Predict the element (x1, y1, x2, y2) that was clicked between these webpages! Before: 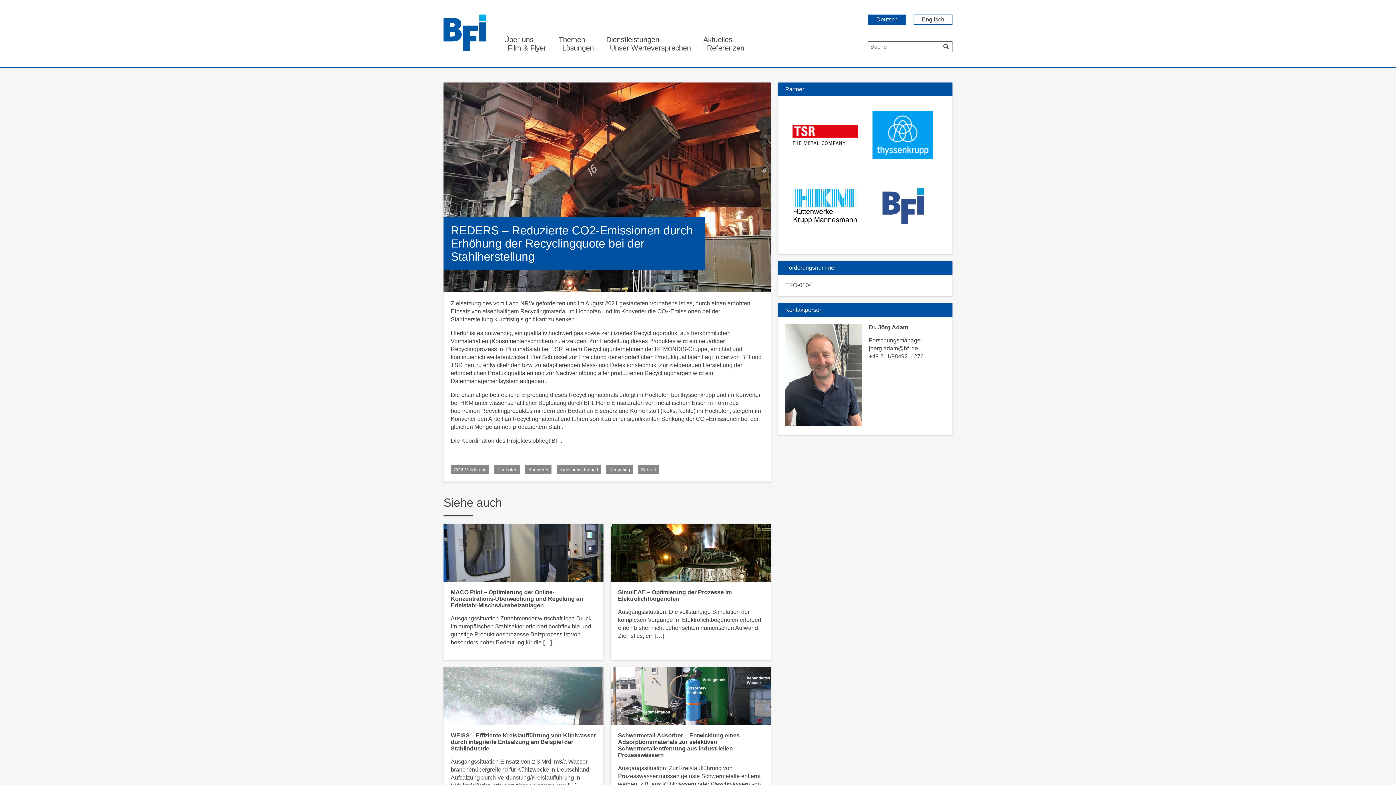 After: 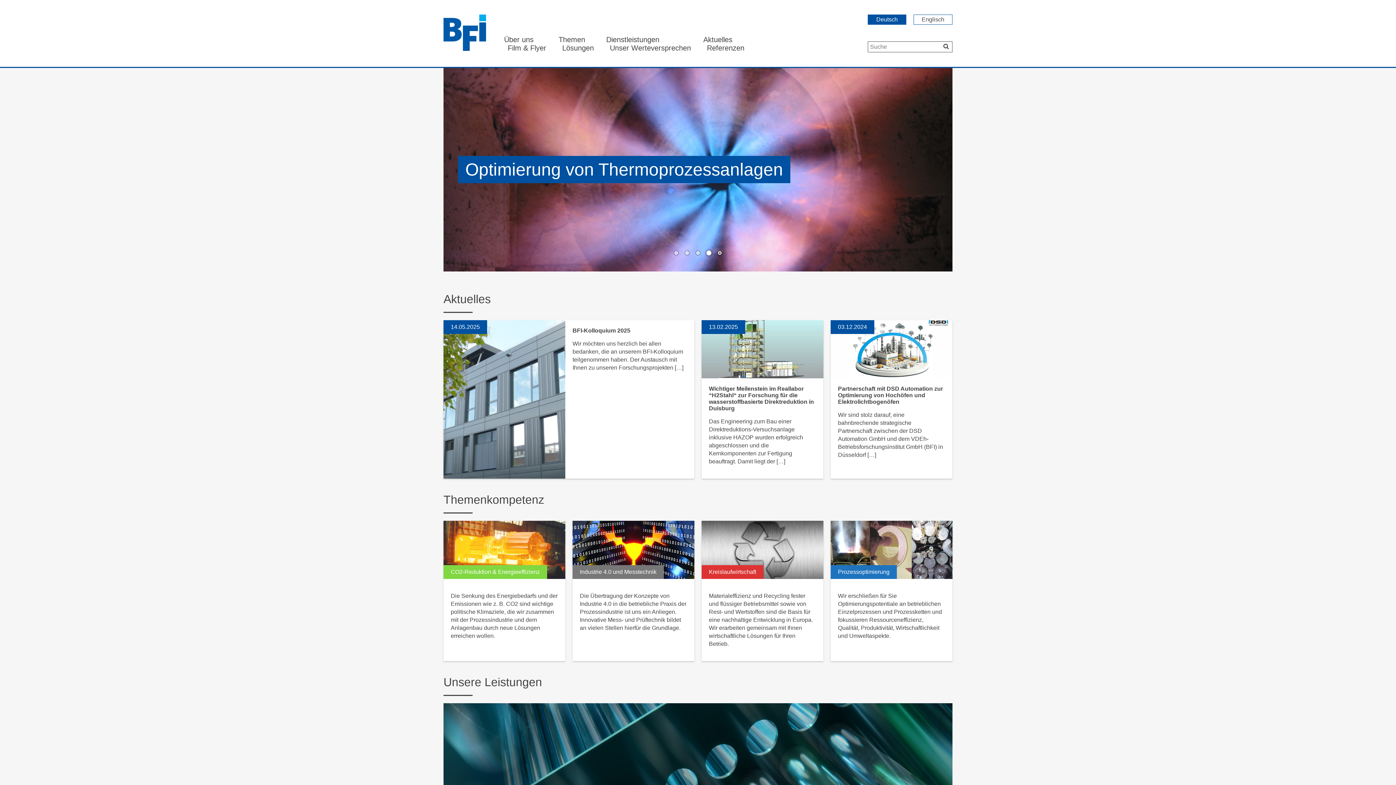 Action: bbox: (443, 14, 486, 52)